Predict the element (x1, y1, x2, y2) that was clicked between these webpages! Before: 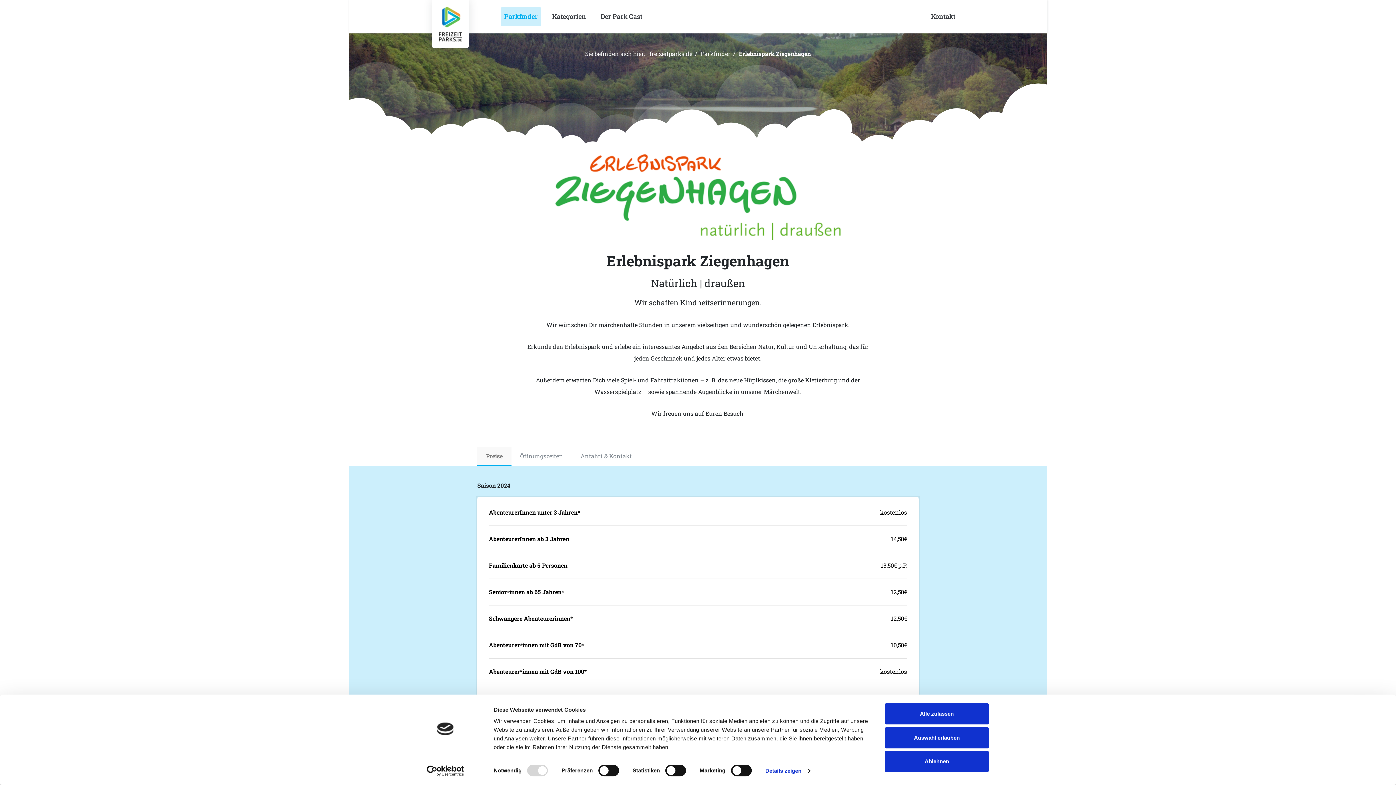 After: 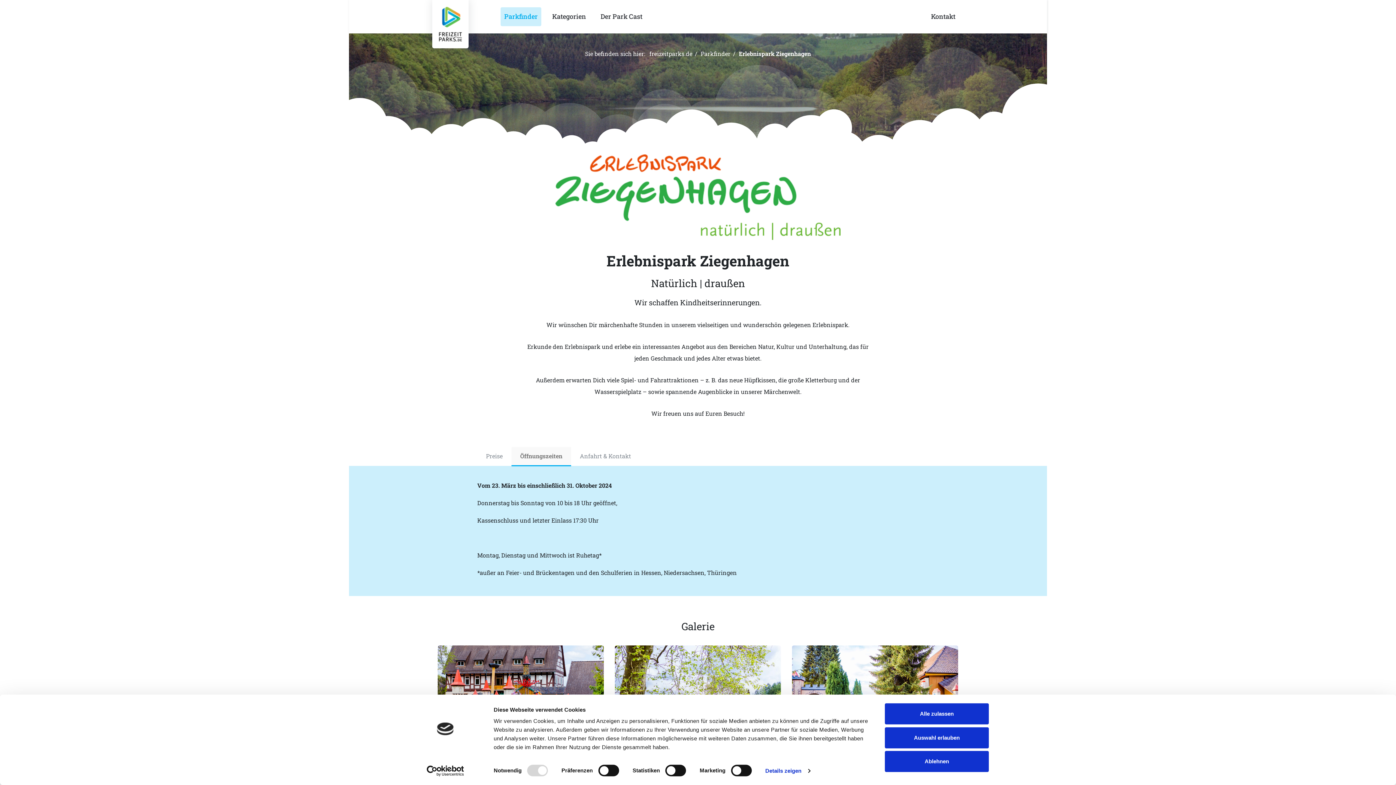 Action: label: Öffnungszeiten bbox: (511, 447, 571, 466)